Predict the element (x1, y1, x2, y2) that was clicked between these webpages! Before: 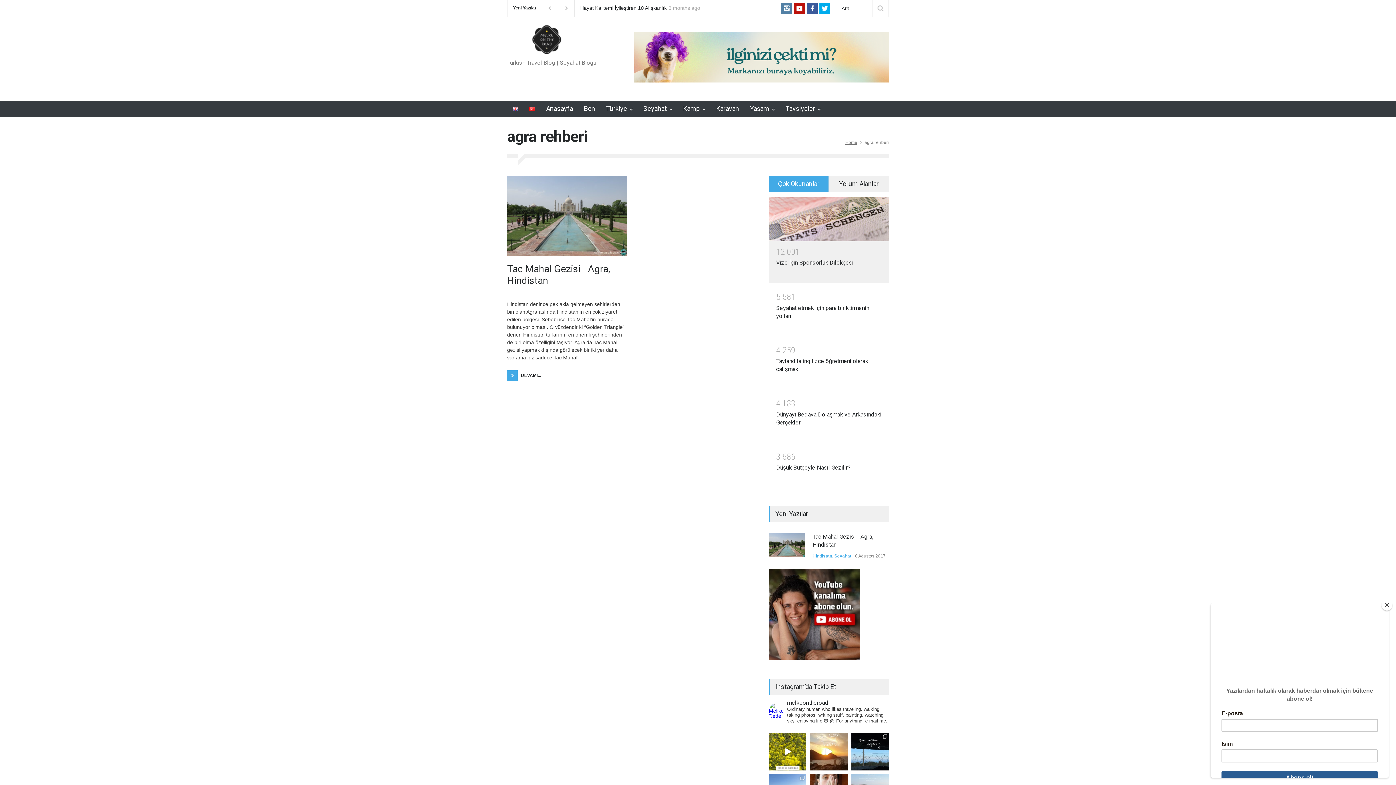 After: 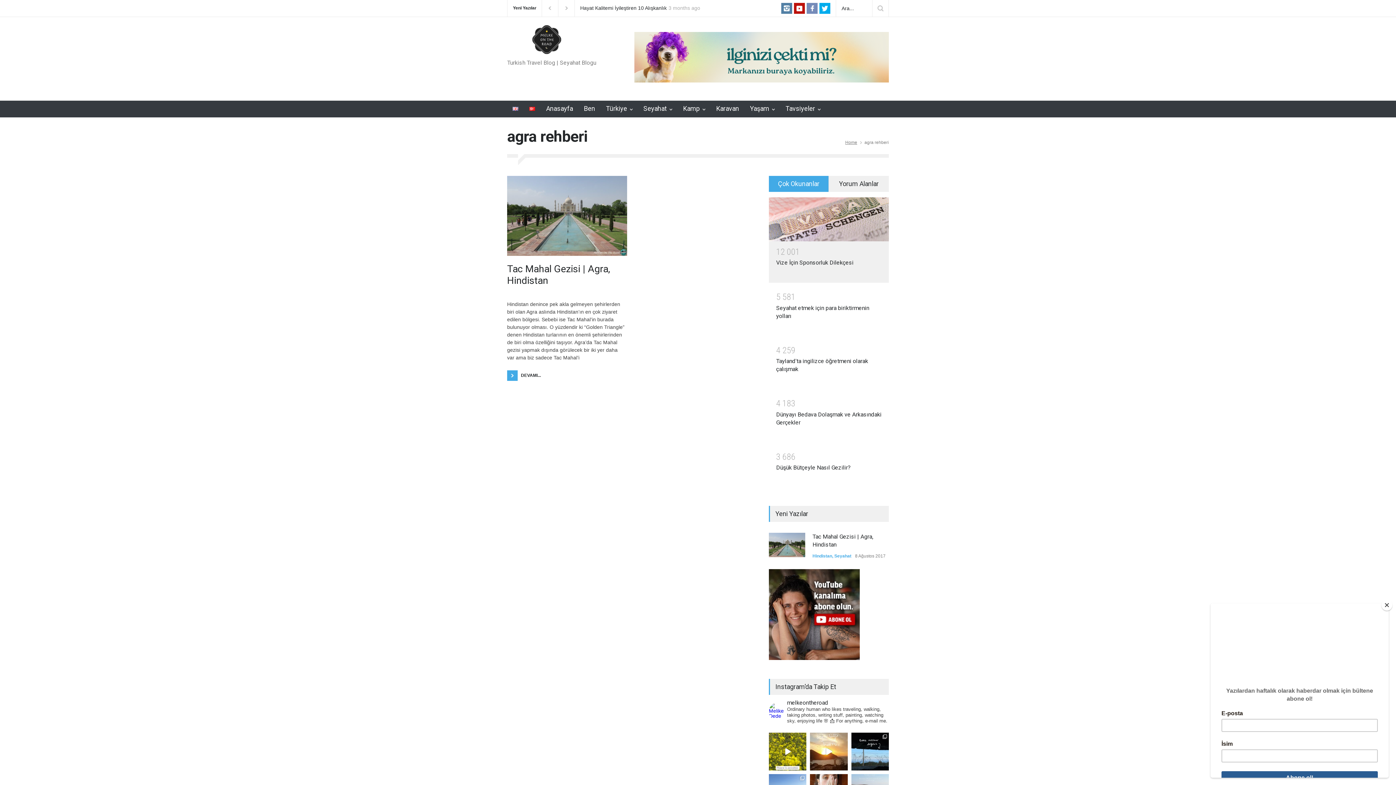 Action: label:   bbox: (806, 2, 817, 13)